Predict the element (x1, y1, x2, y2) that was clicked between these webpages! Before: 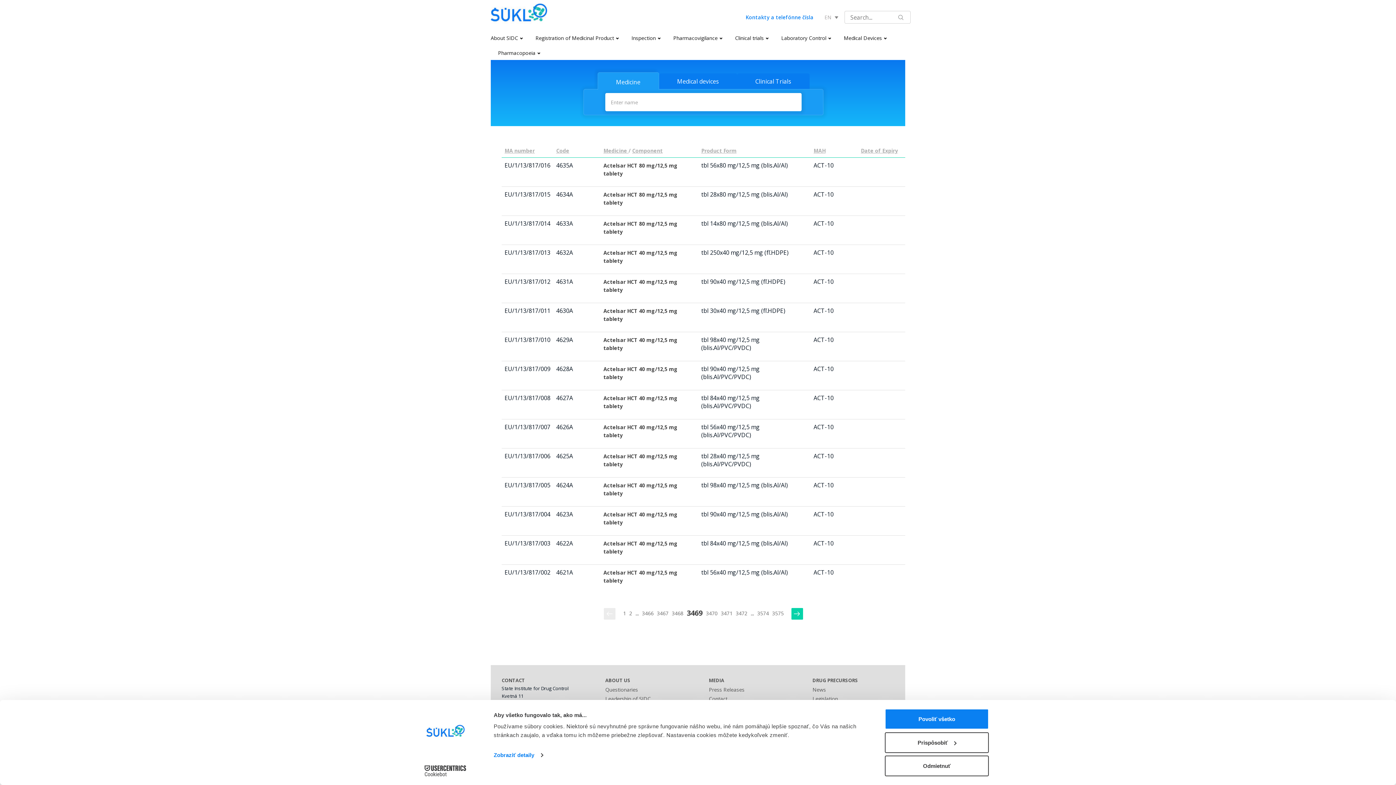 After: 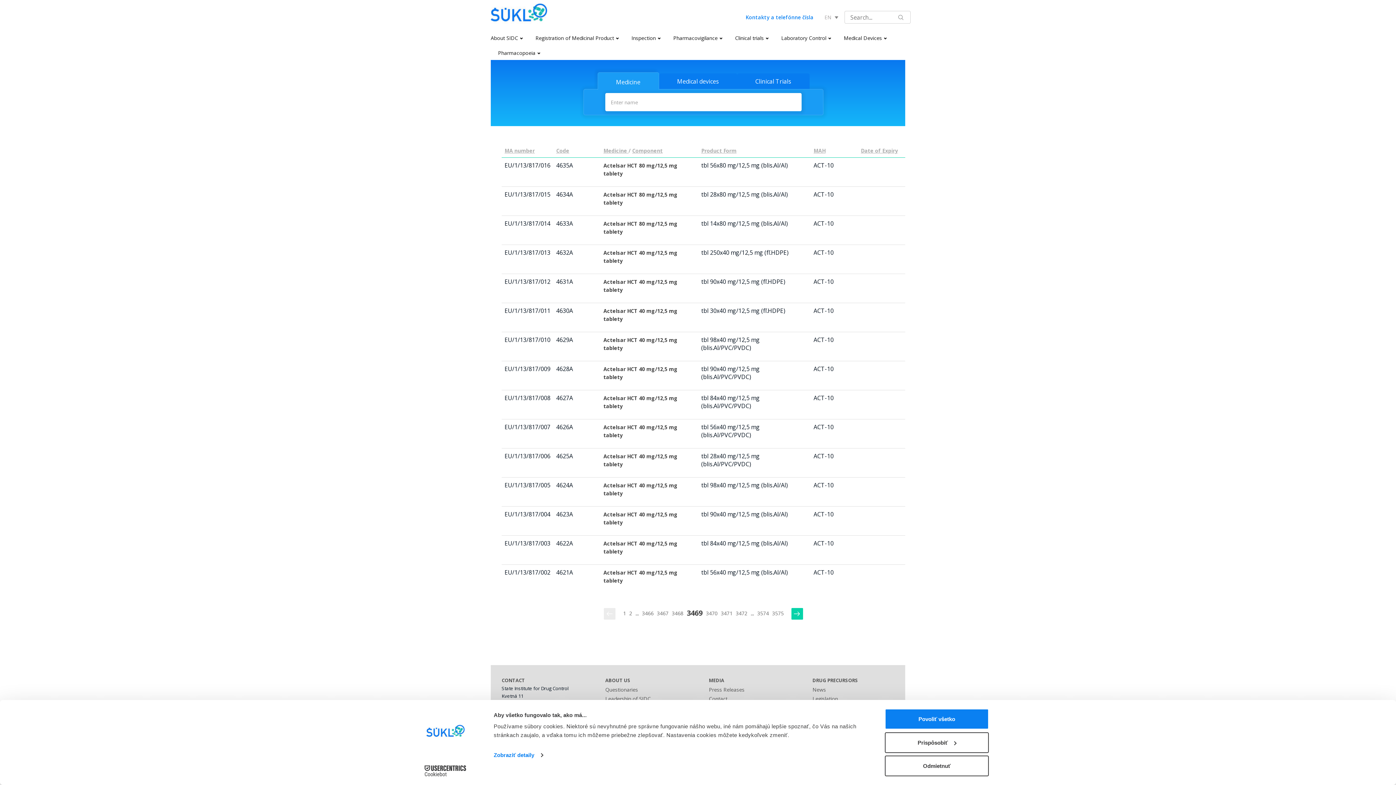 Action: bbox: (413, 765, 477, 776) label: Cookiebot - opens in a new window